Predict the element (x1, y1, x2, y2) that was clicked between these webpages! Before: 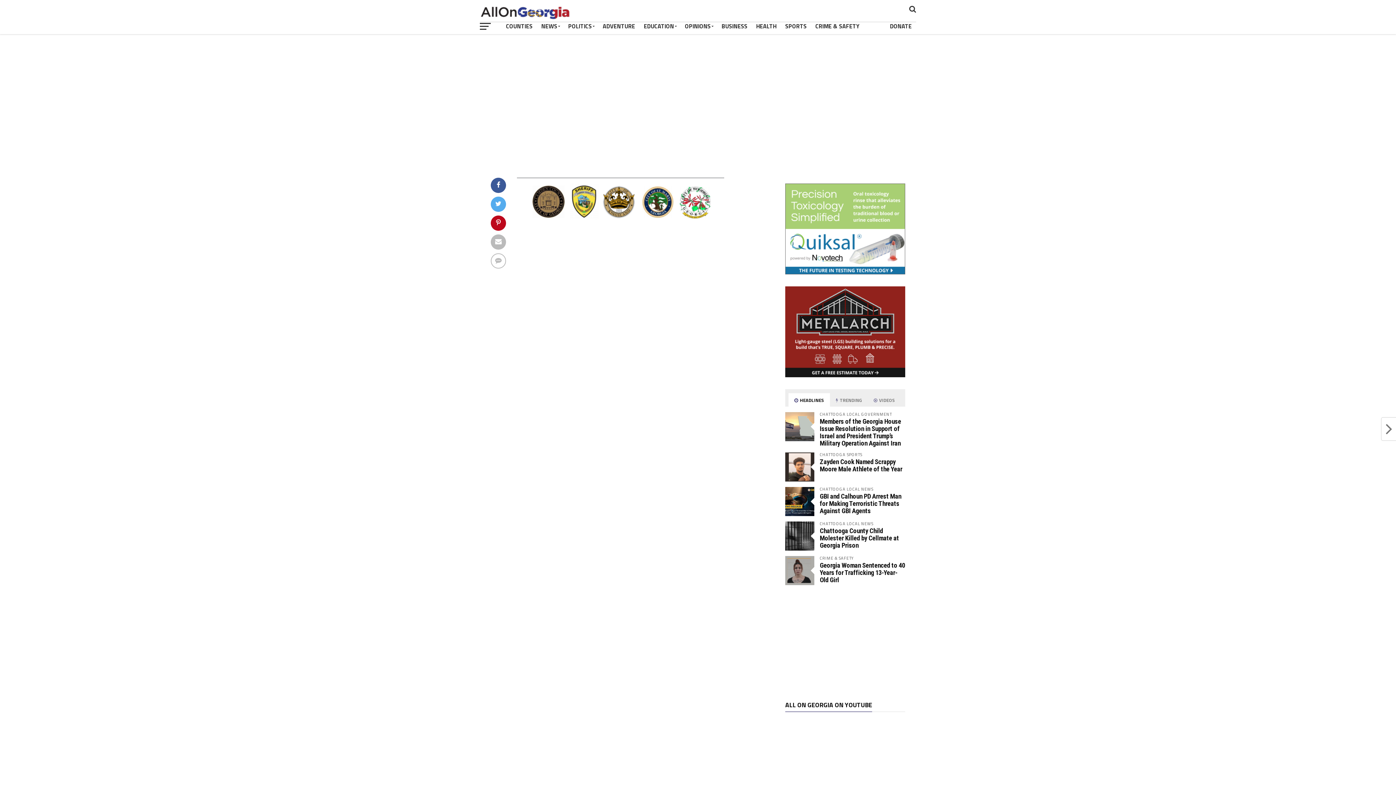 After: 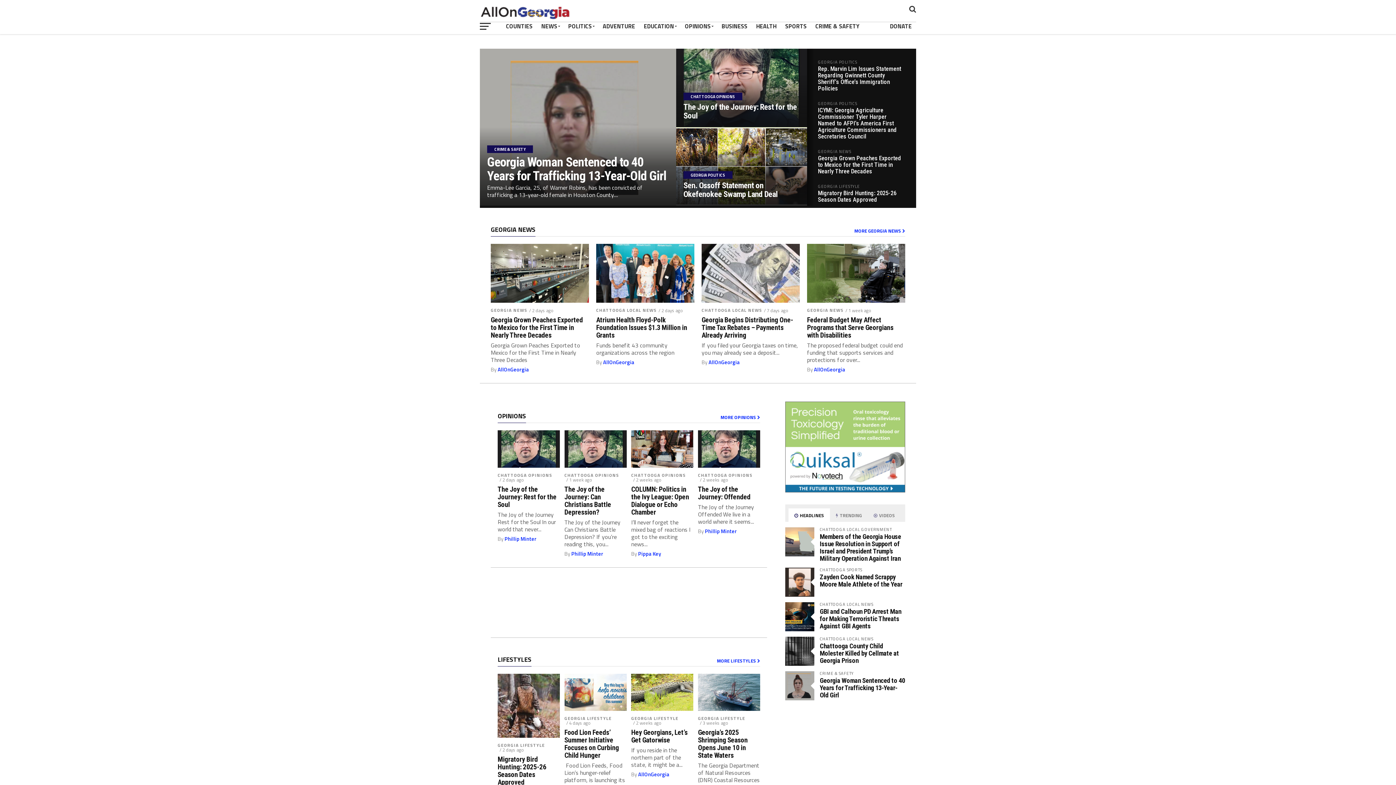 Action: bbox: (480, 15, 570, 24)